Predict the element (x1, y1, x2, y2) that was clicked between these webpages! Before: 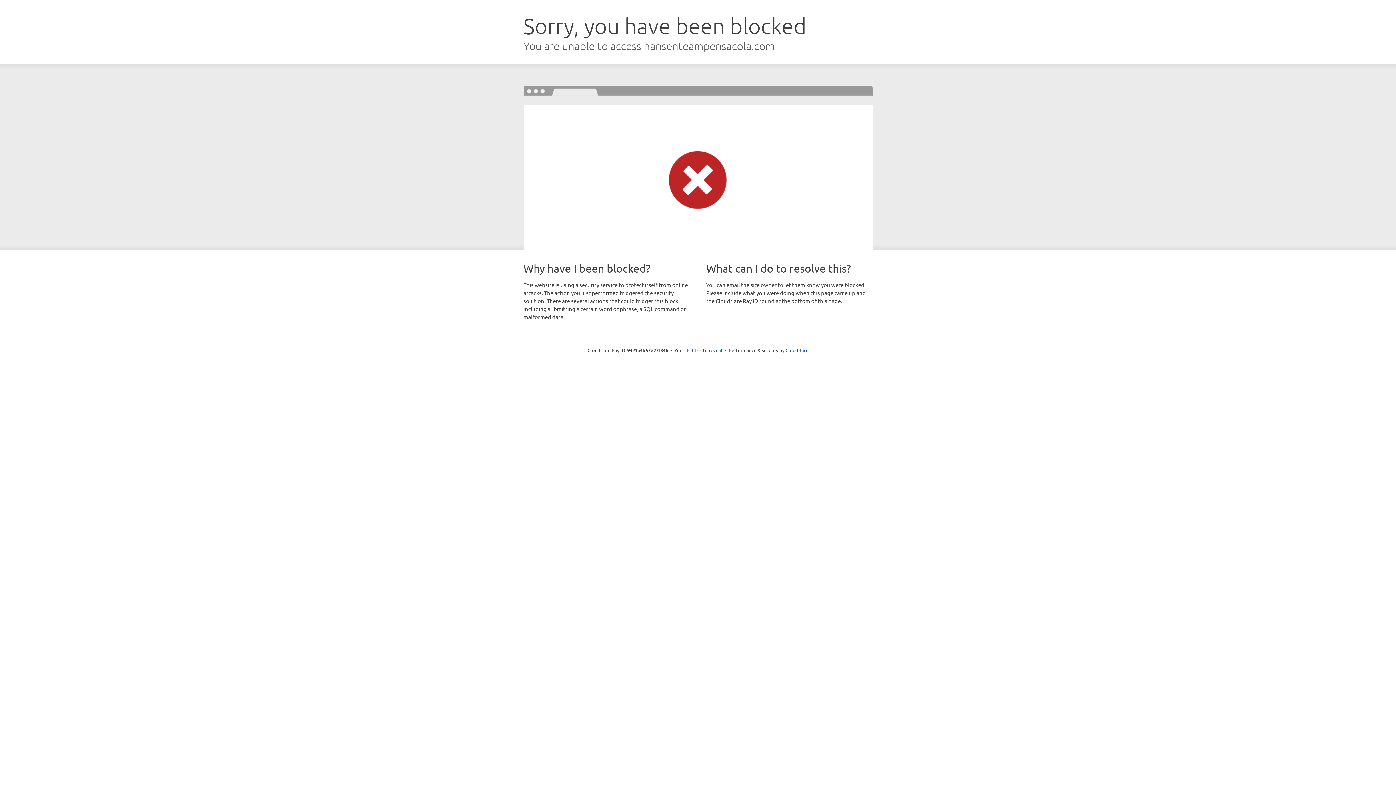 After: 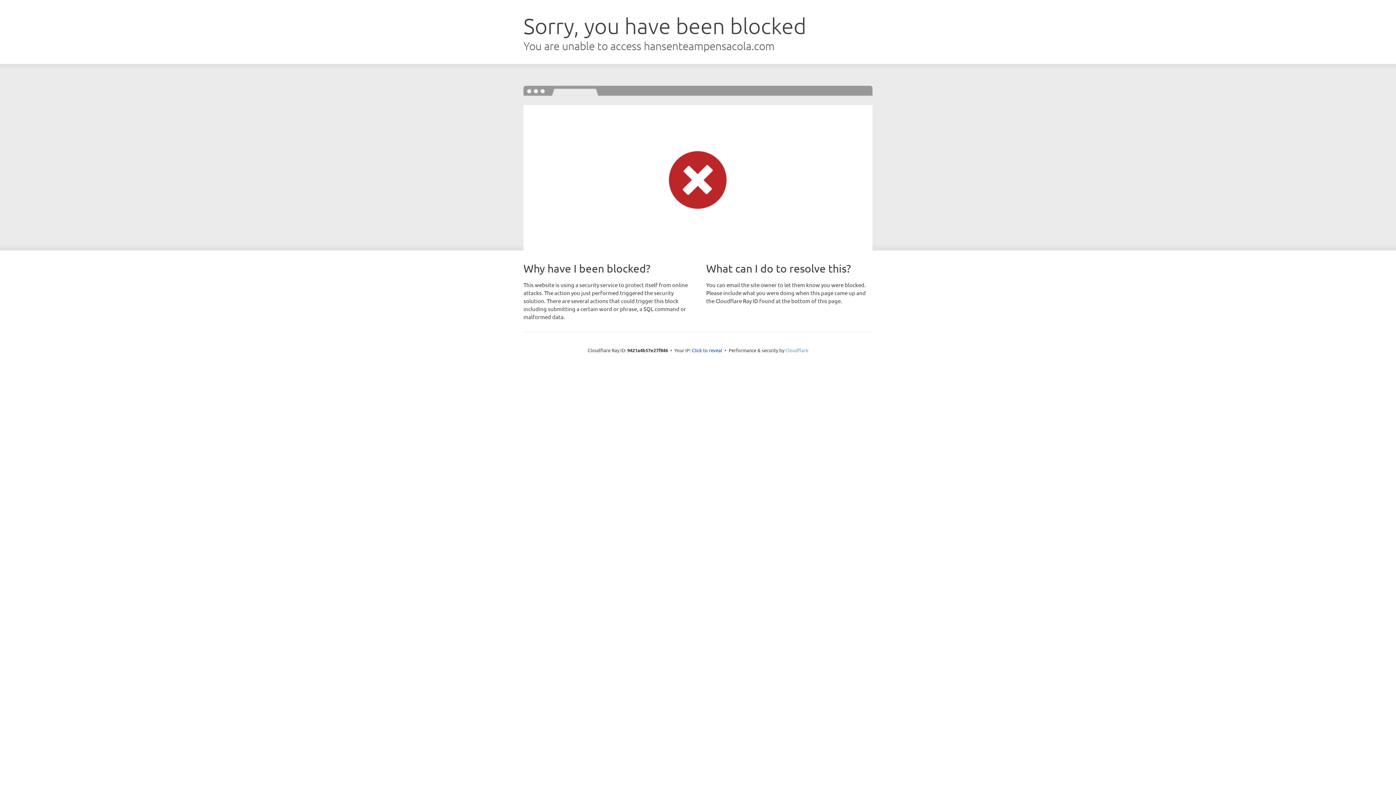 Action: bbox: (785, 347, 808, 353) label: Cloudflare